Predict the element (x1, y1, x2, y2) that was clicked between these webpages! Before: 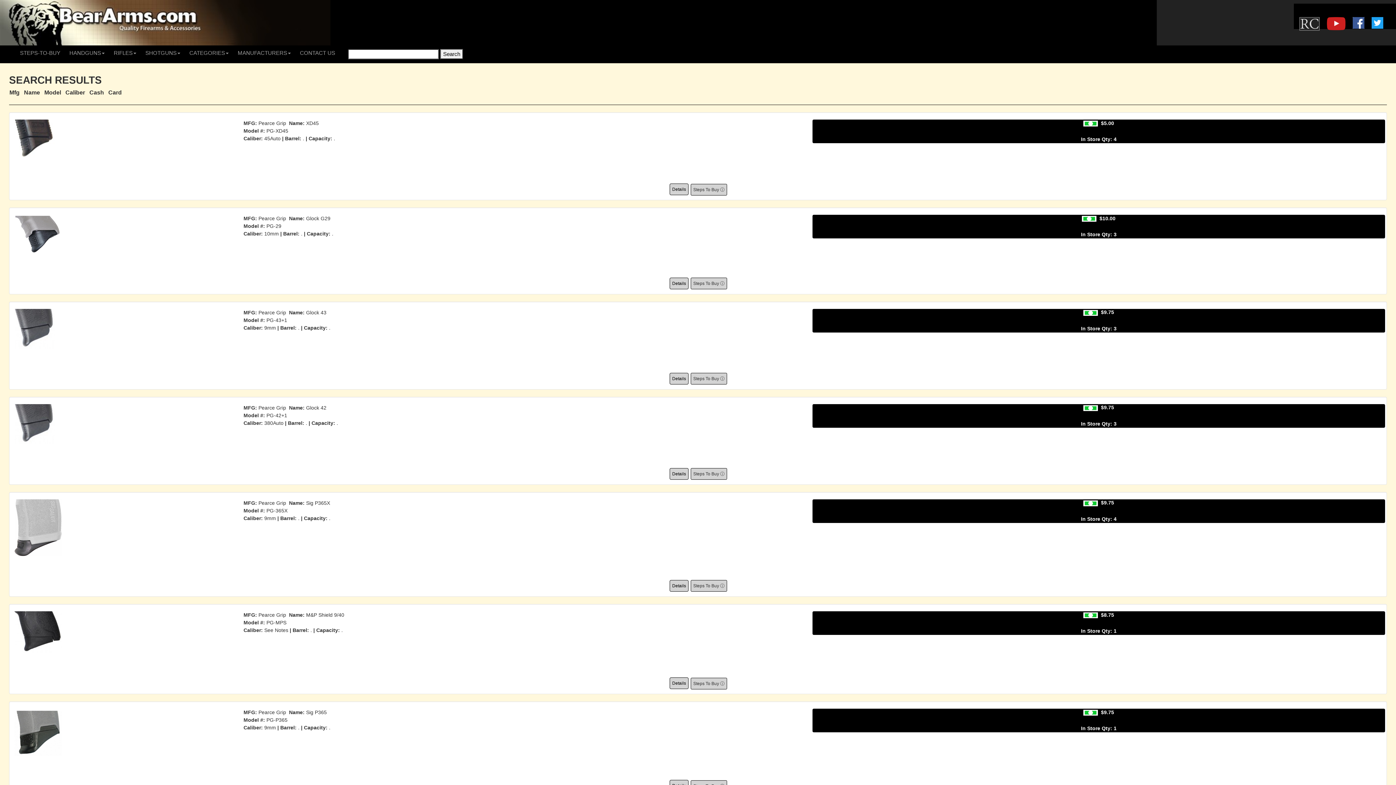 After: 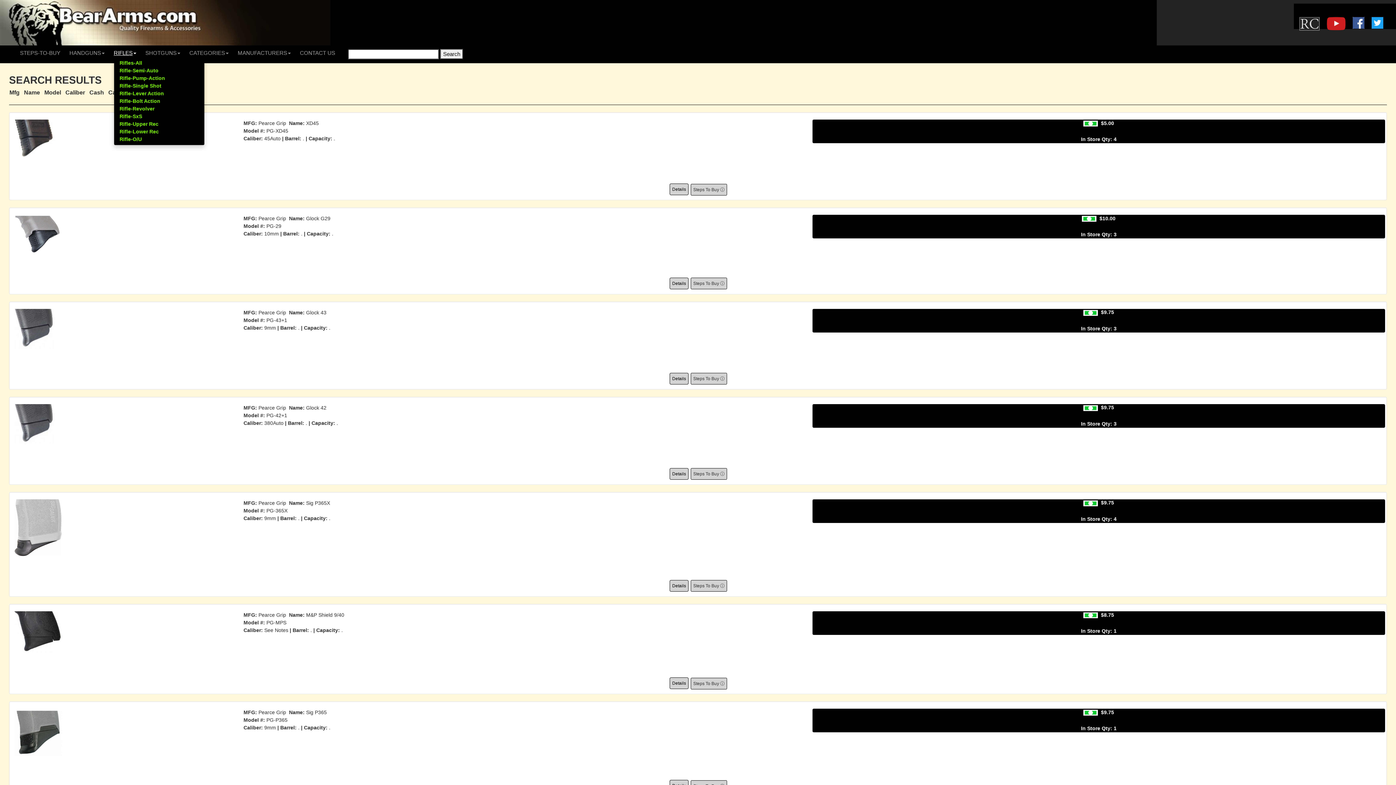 Action: bbox: (113, 44, 136, 61) label: RIFLES